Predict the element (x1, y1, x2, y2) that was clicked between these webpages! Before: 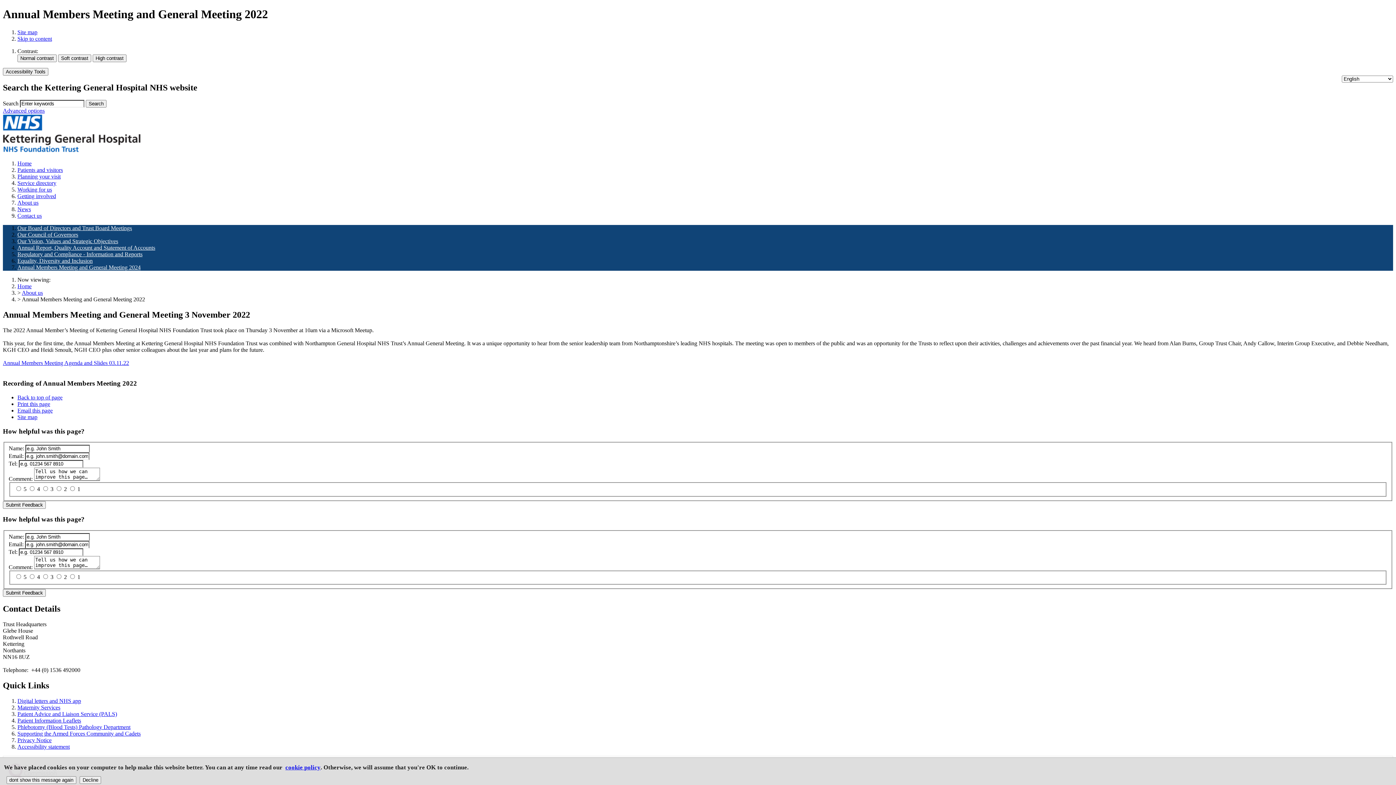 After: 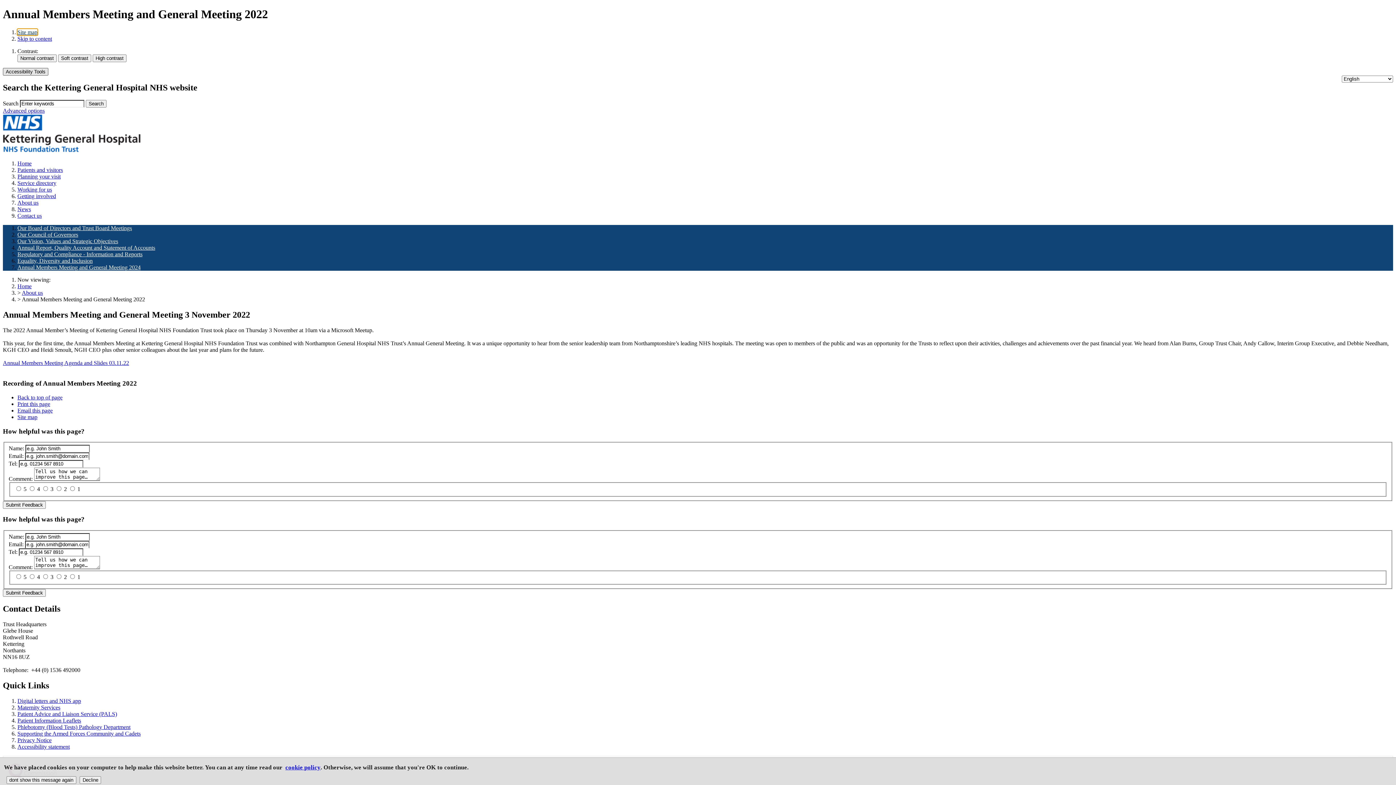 Action: bbox: (2, 67, 48, 75) label: Accessibility Tools